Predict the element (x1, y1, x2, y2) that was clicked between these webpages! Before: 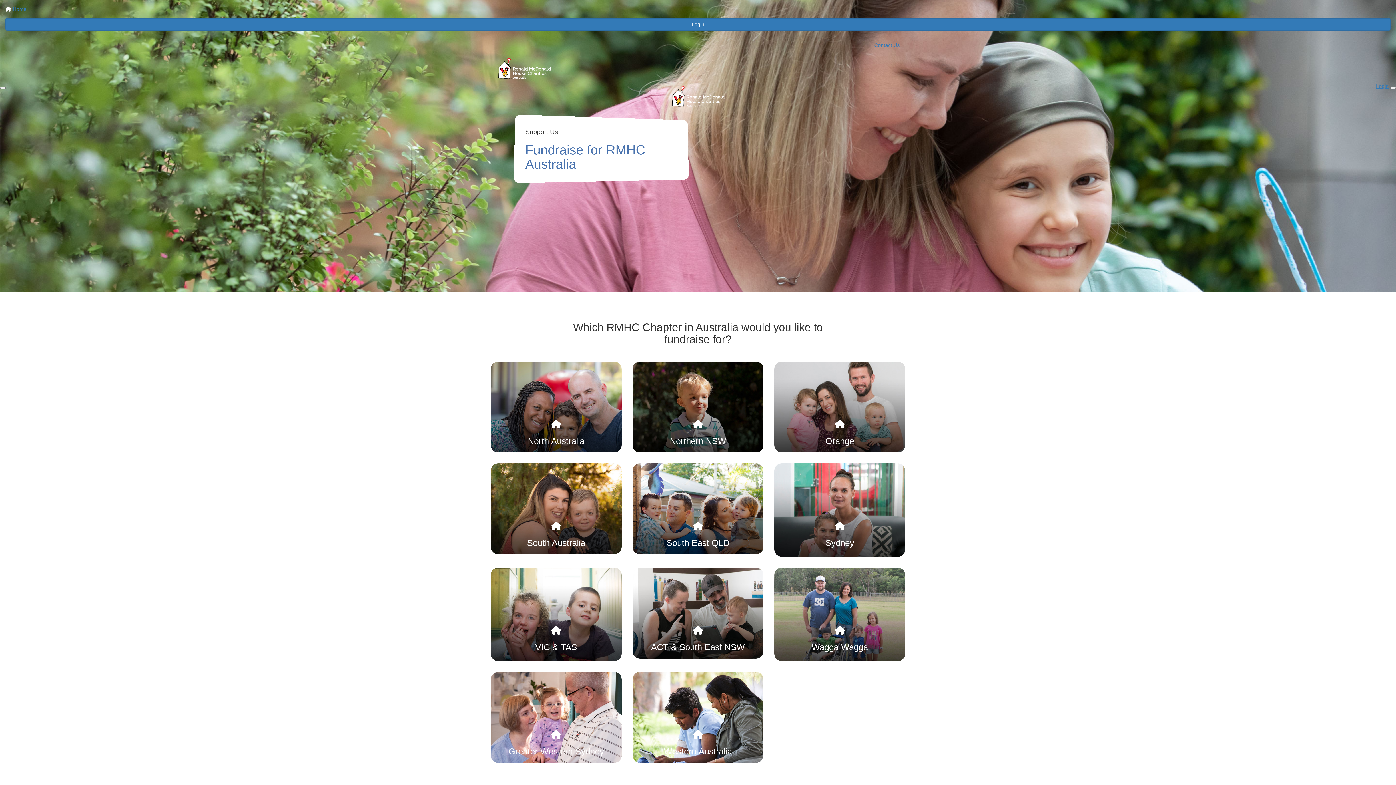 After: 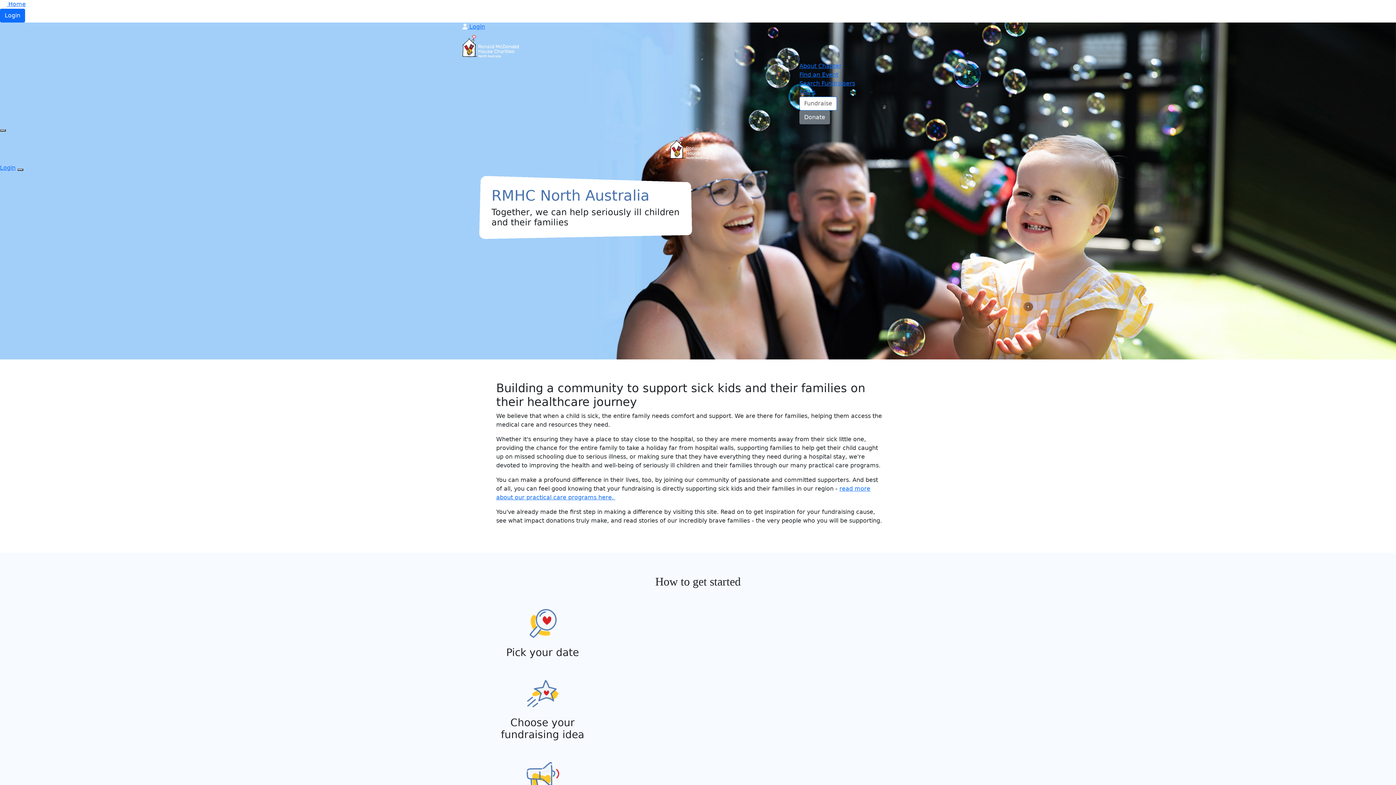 Action: bbox: (485, 356, 627, 458) label: North Australia